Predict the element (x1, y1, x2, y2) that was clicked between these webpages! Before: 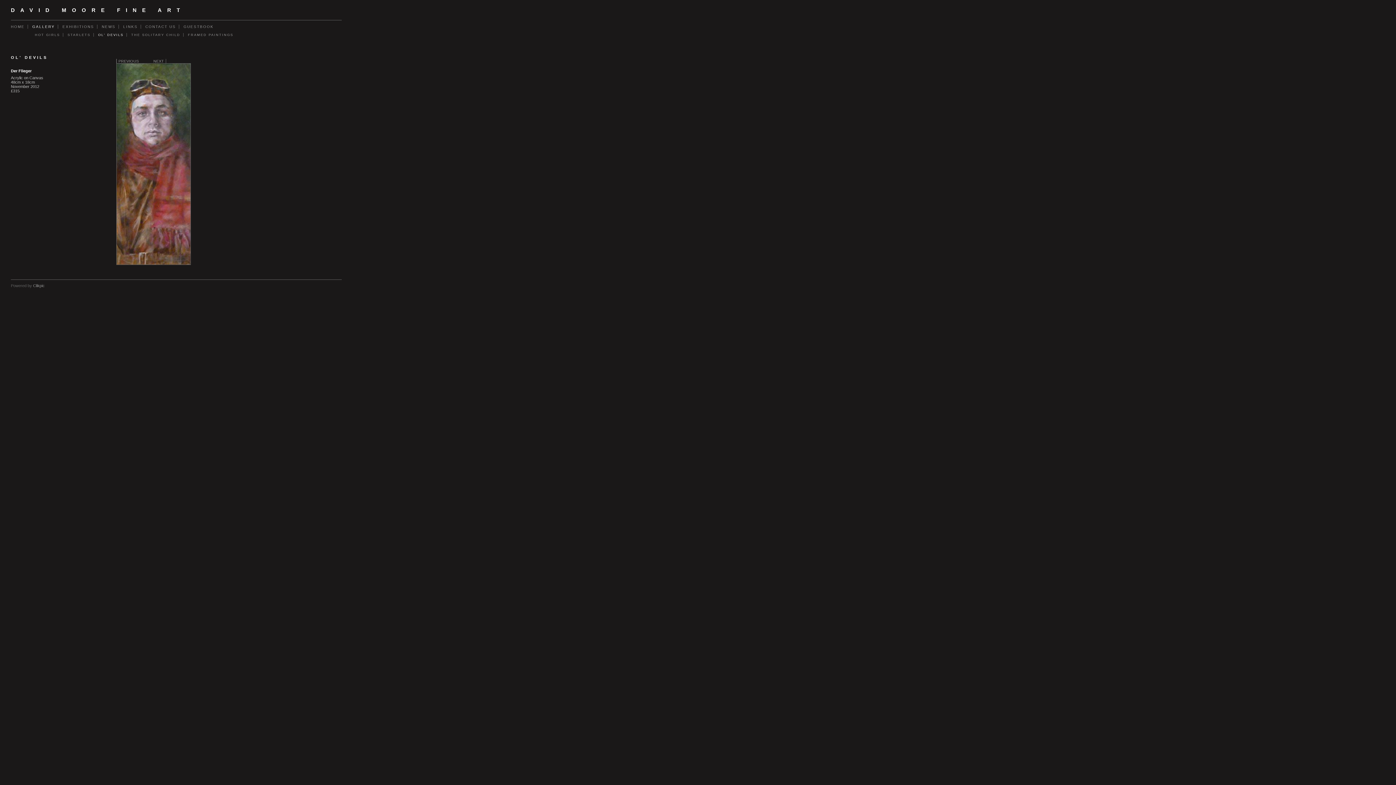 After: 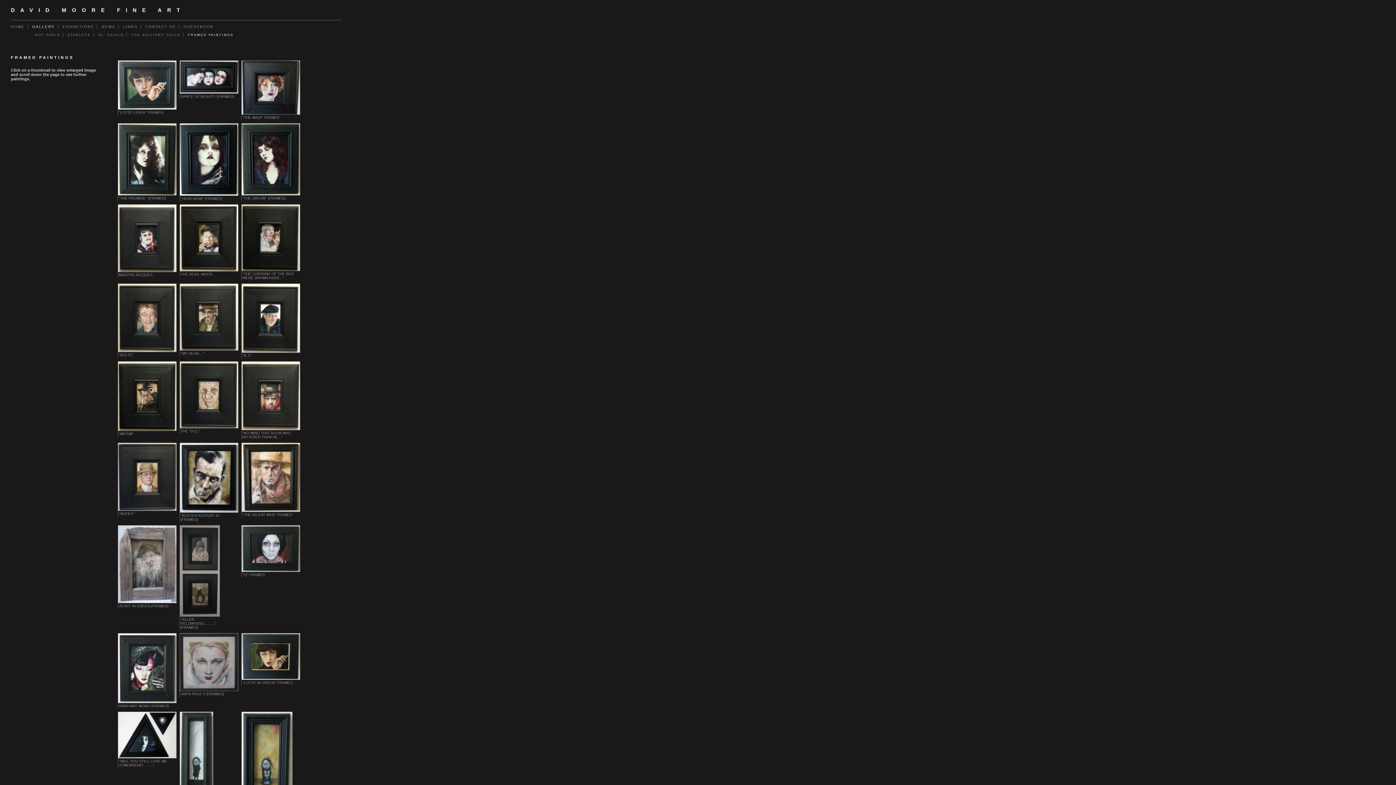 Action: label: FRAMED PAINTINGS bbox: (183, 33, 236, 36)